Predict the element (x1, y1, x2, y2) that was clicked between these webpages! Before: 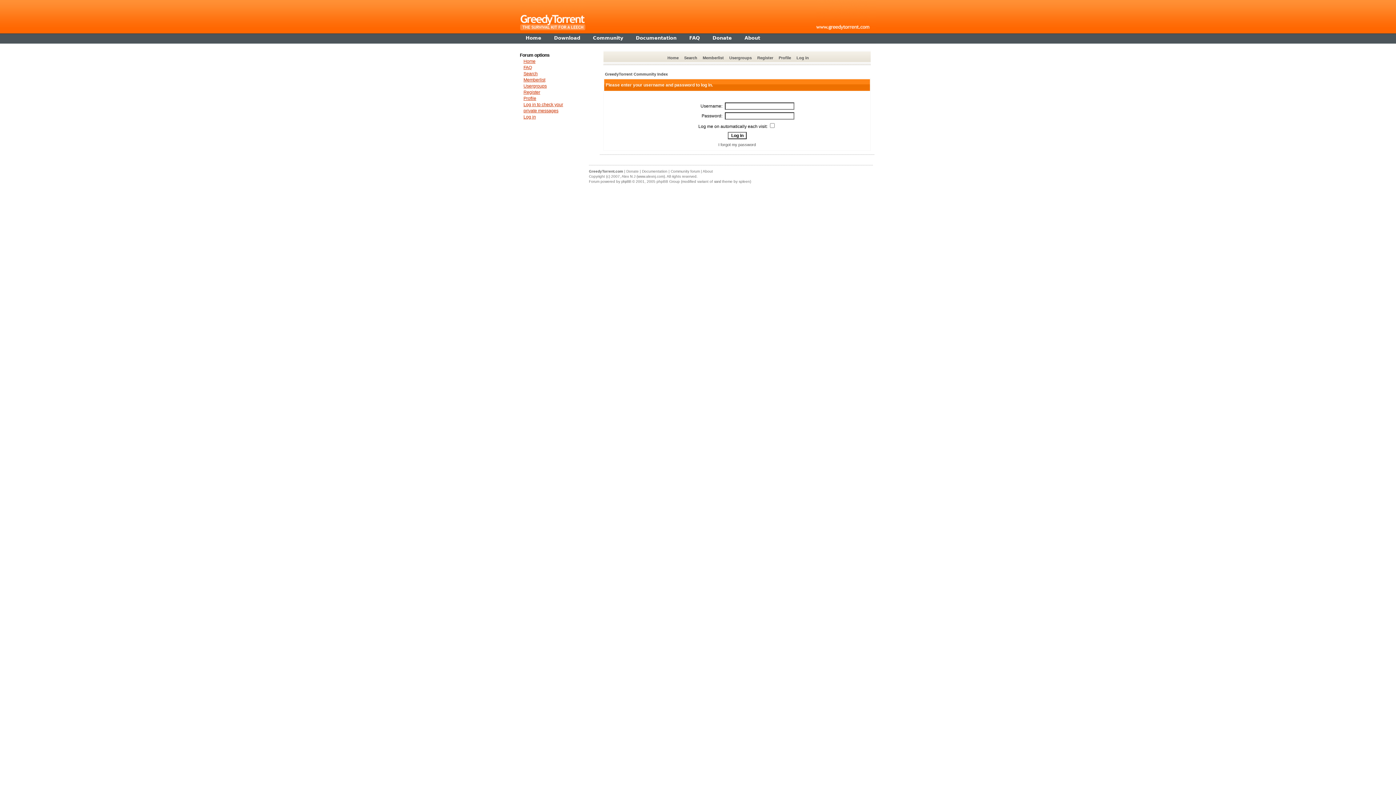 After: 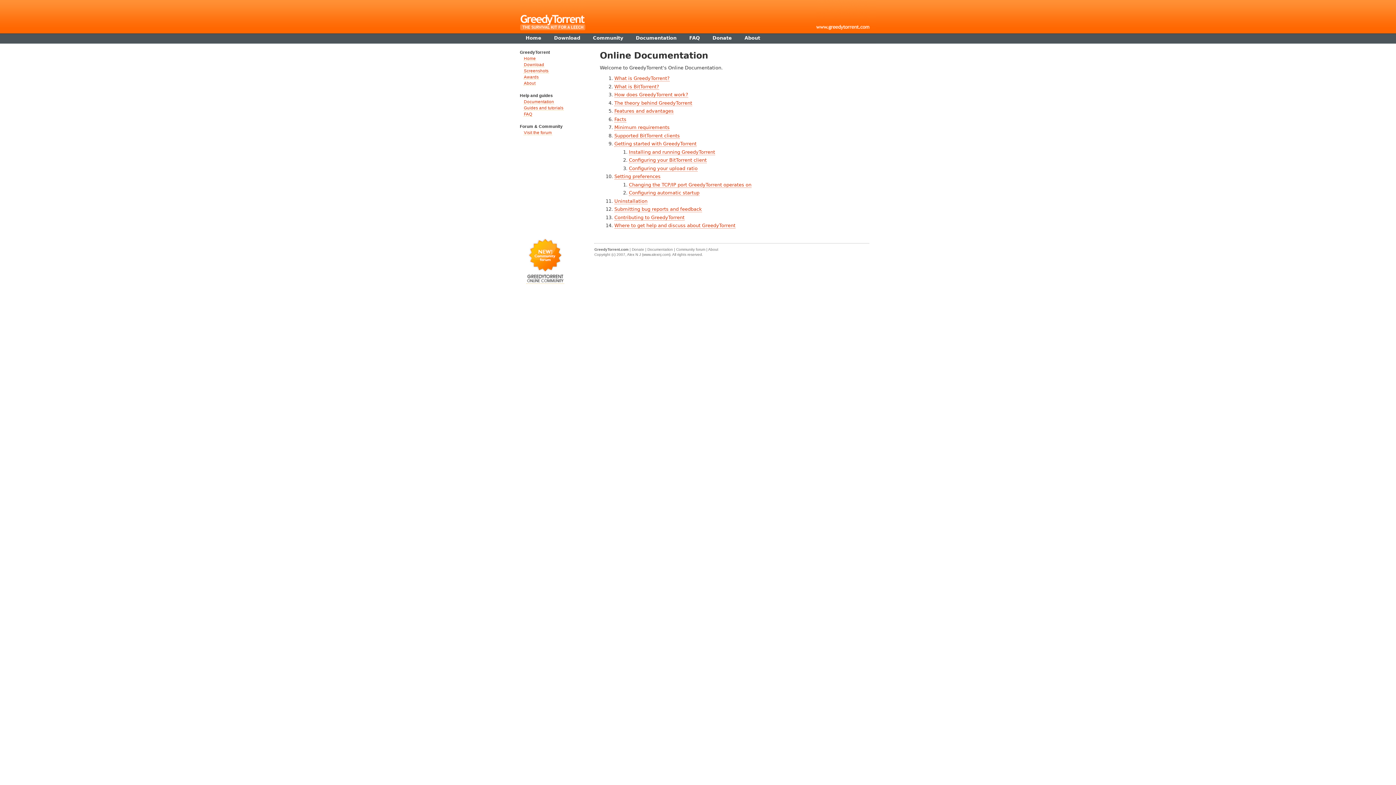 Action: label: Documentation bbox: (642, 169, 667, 173)